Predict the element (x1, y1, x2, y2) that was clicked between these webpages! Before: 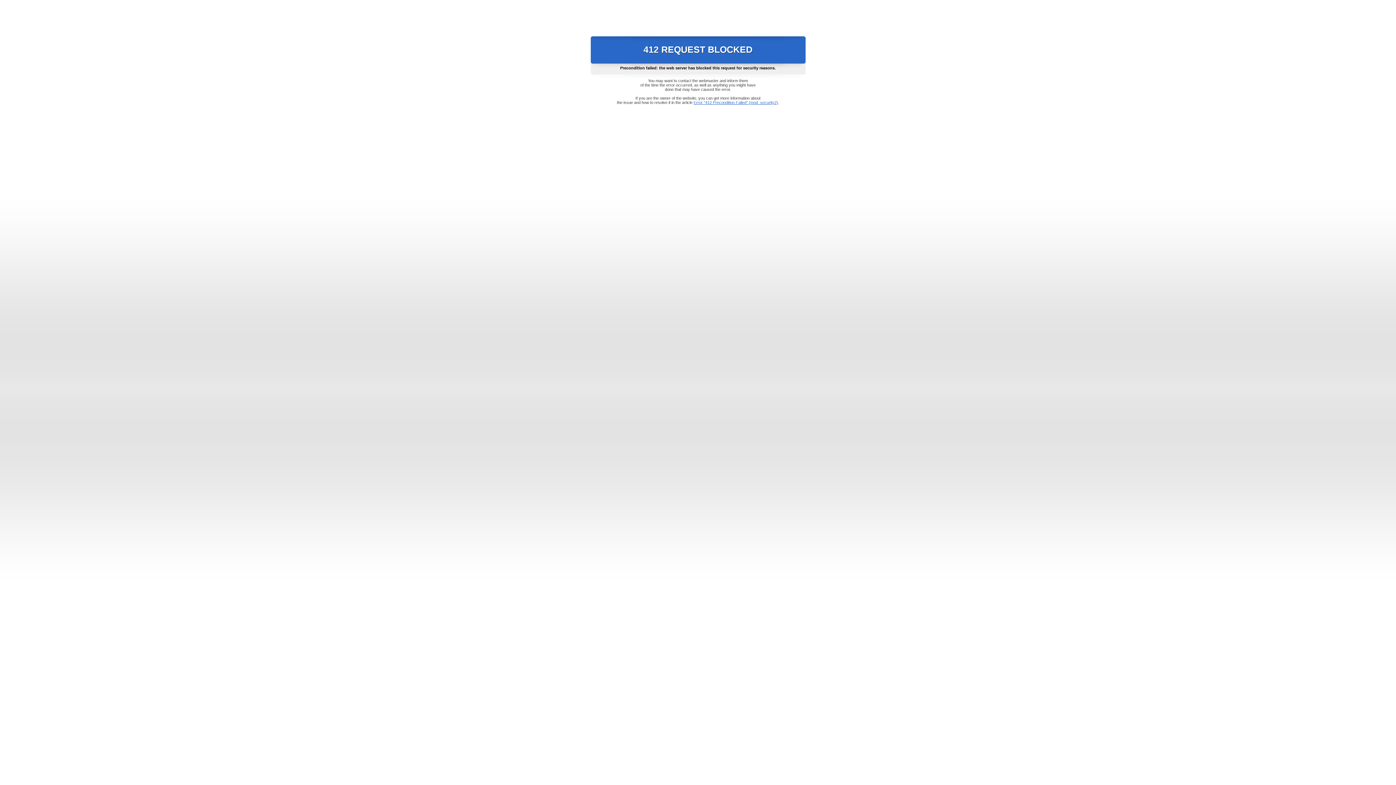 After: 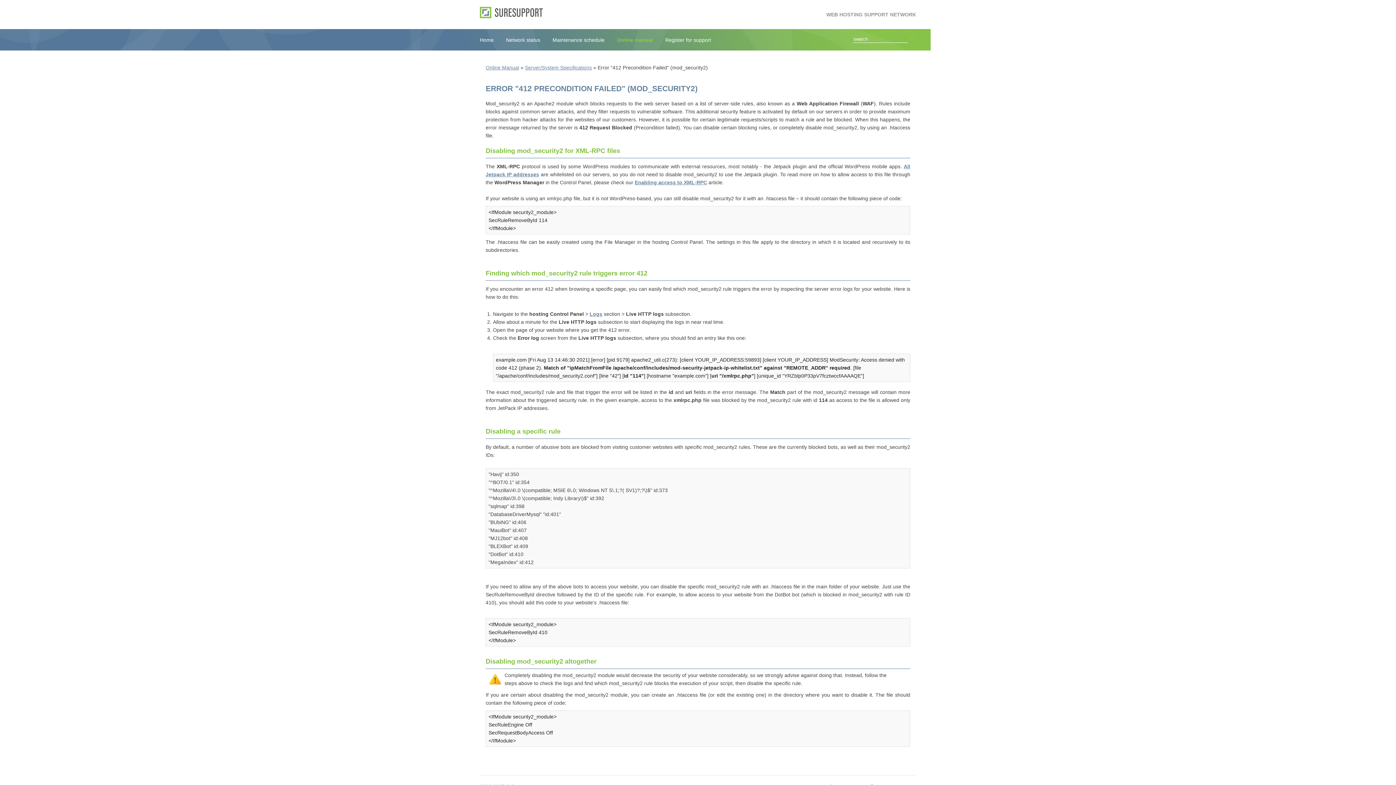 Action: bbox: (693, 100, 778, 104) label: Error "412 Precondition Failed" (mod_security2)